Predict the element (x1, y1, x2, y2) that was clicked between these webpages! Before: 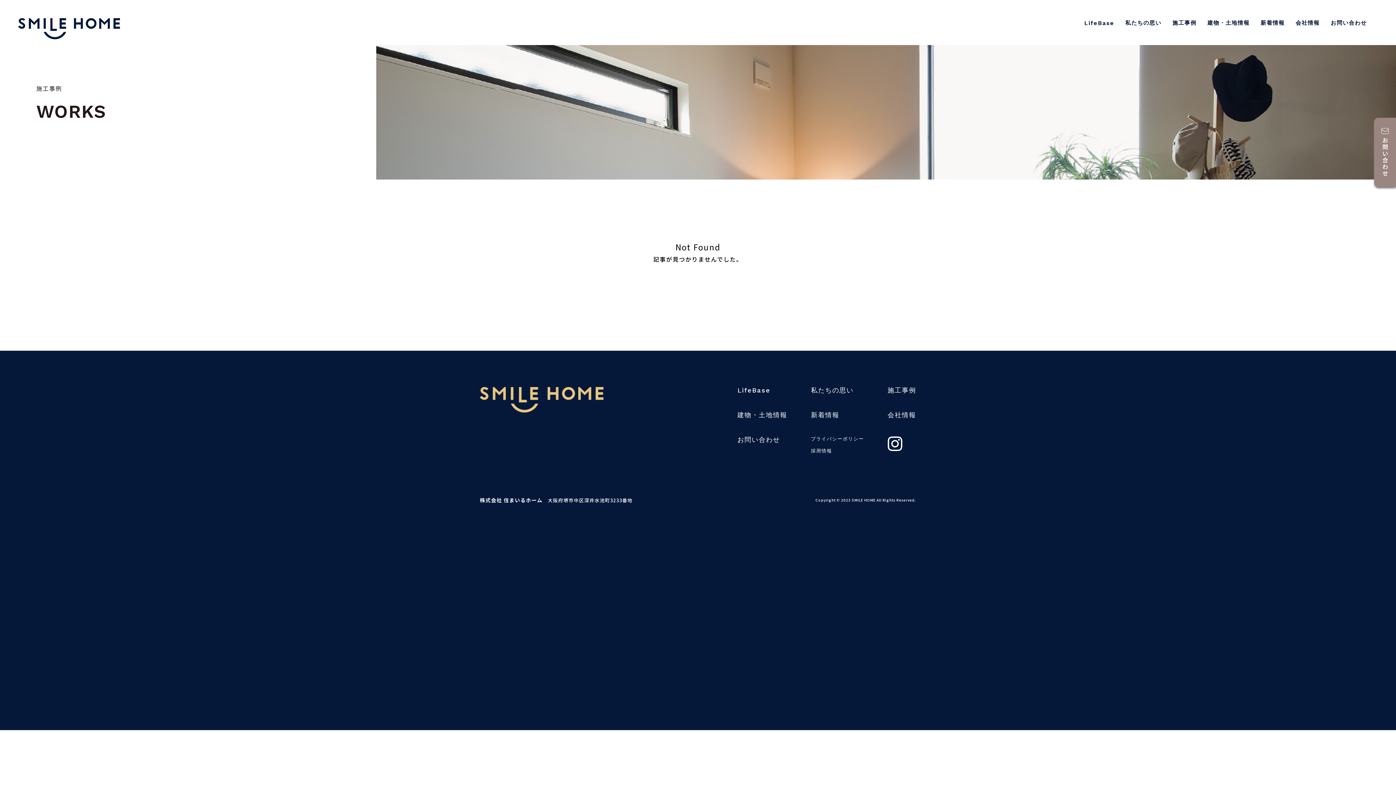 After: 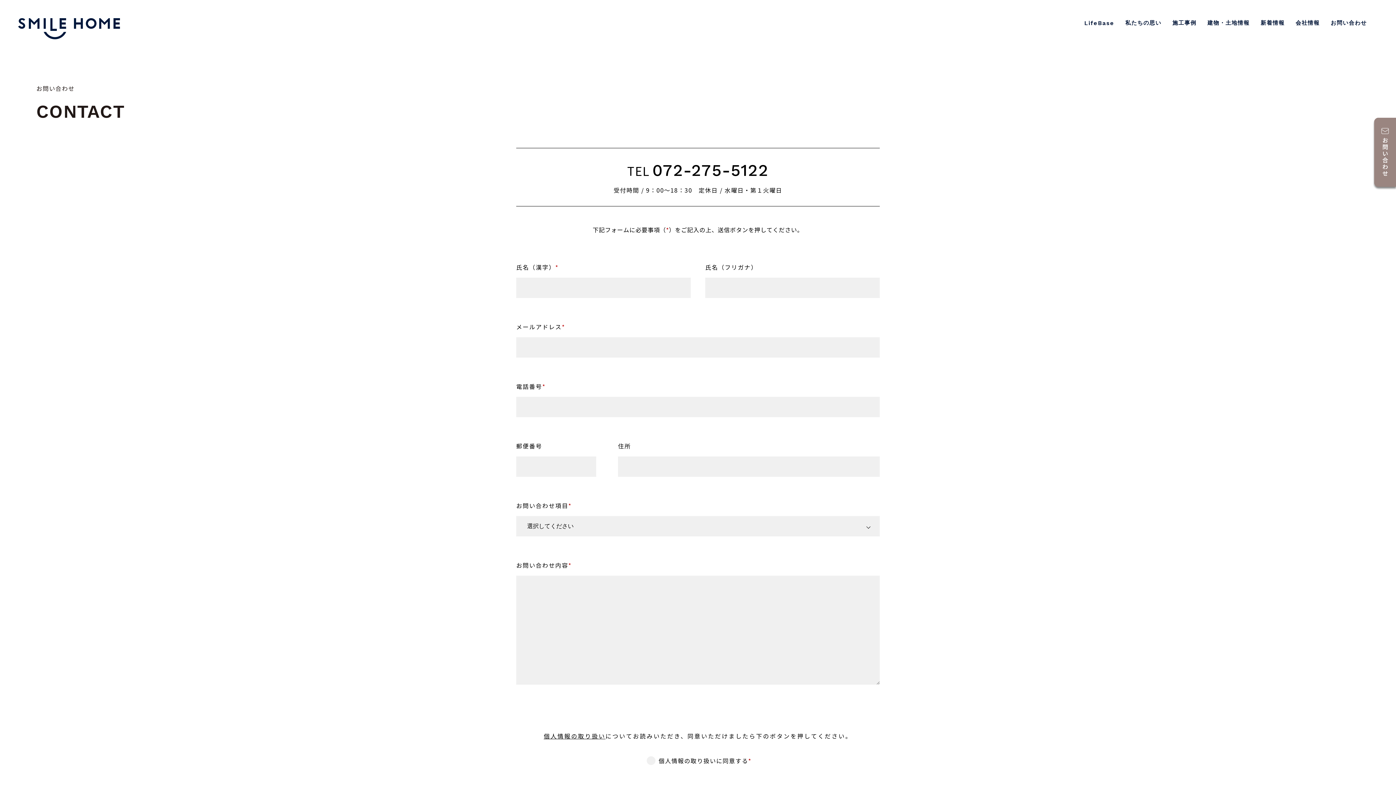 Action: label: お問い合わせ bbox: (1331, 18, 1367, 28)